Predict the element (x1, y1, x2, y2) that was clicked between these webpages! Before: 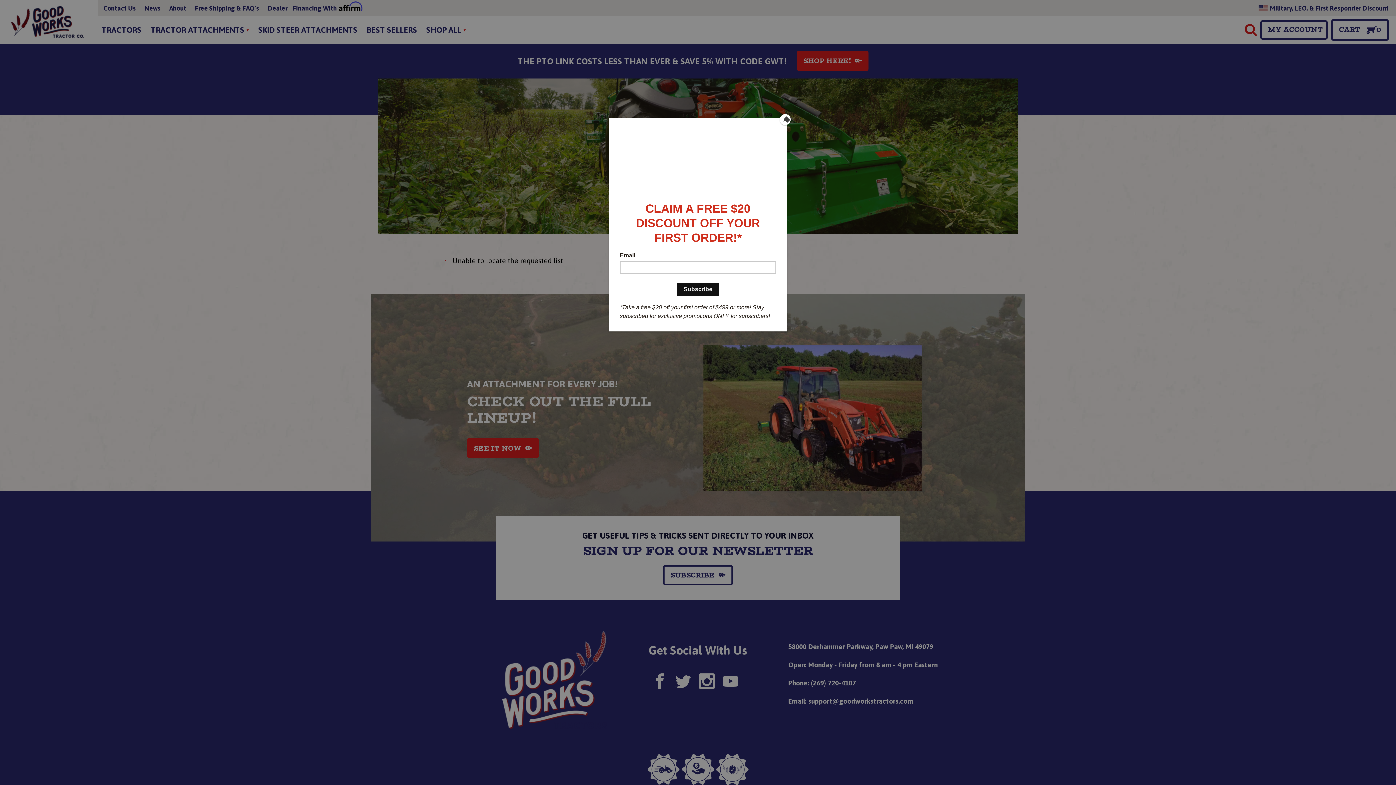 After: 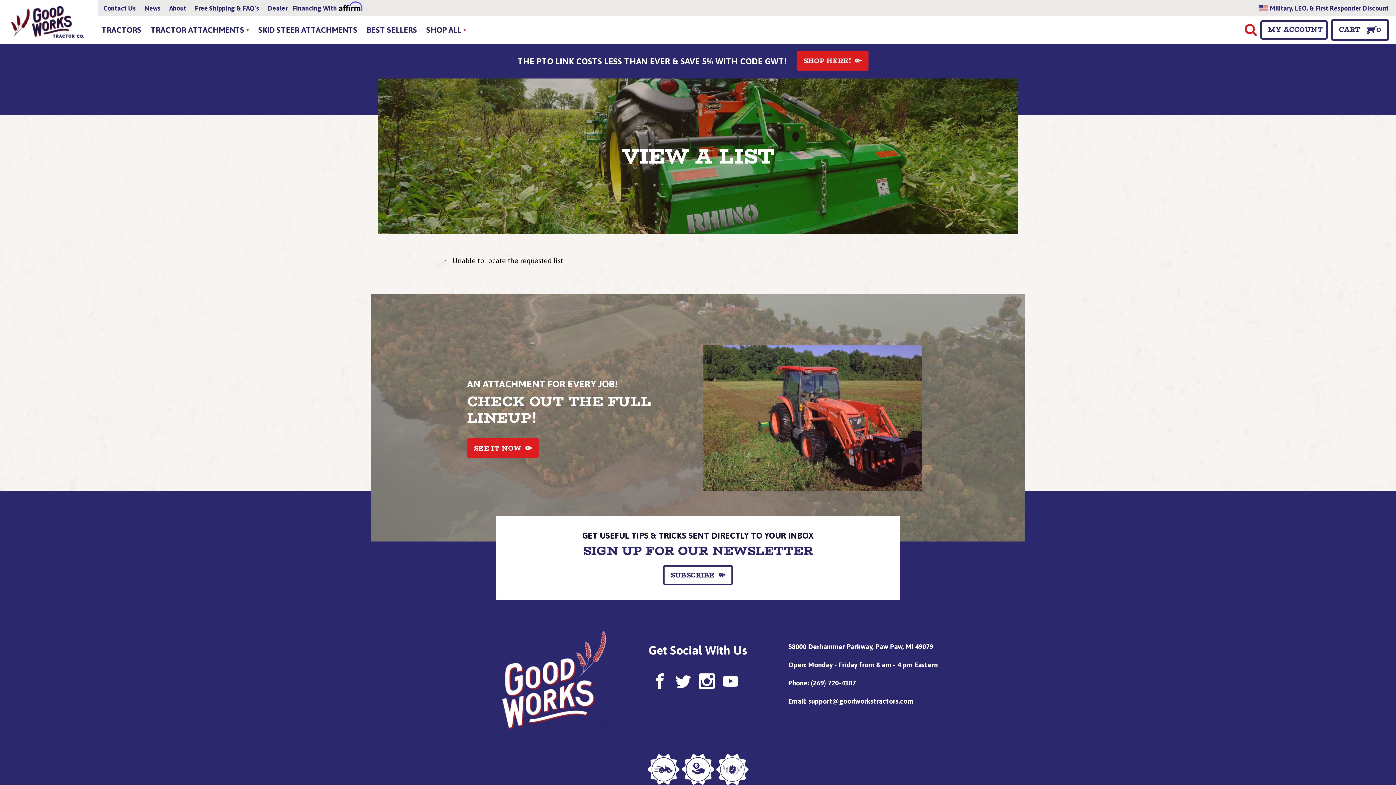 Action: label: Close bbox: (780, 114, 790, 125)